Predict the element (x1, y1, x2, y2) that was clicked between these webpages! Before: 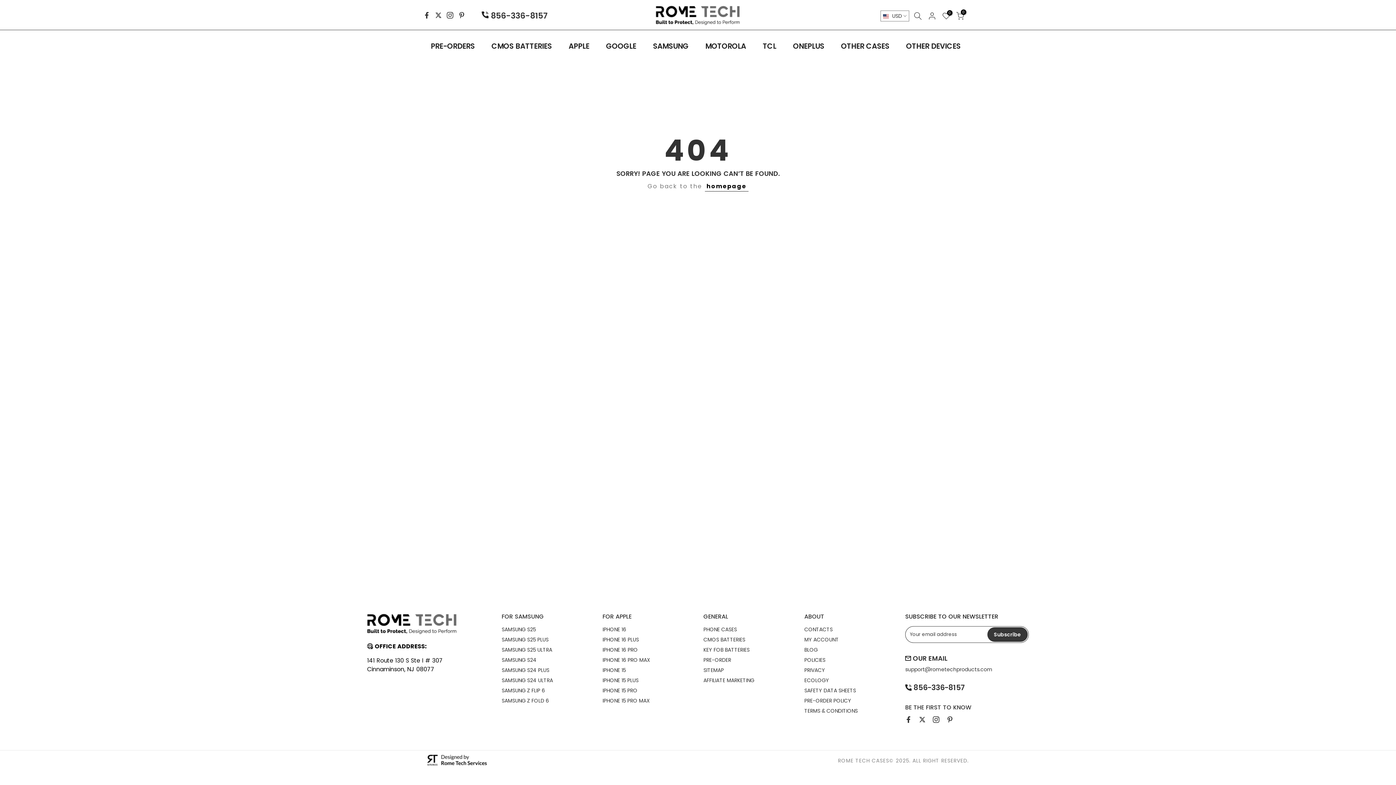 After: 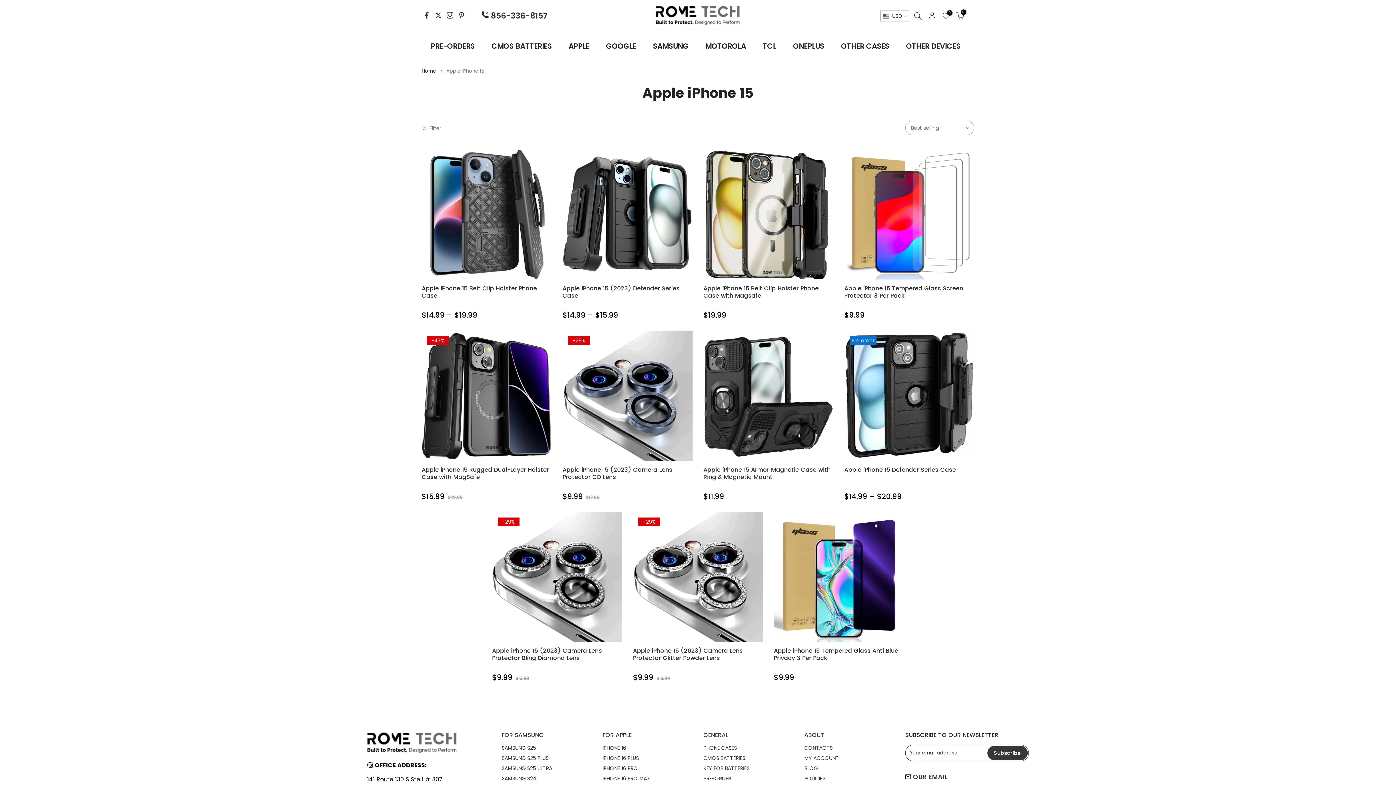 Action: label: IPHONE 15 bbox: (602, 666, 626, 674)